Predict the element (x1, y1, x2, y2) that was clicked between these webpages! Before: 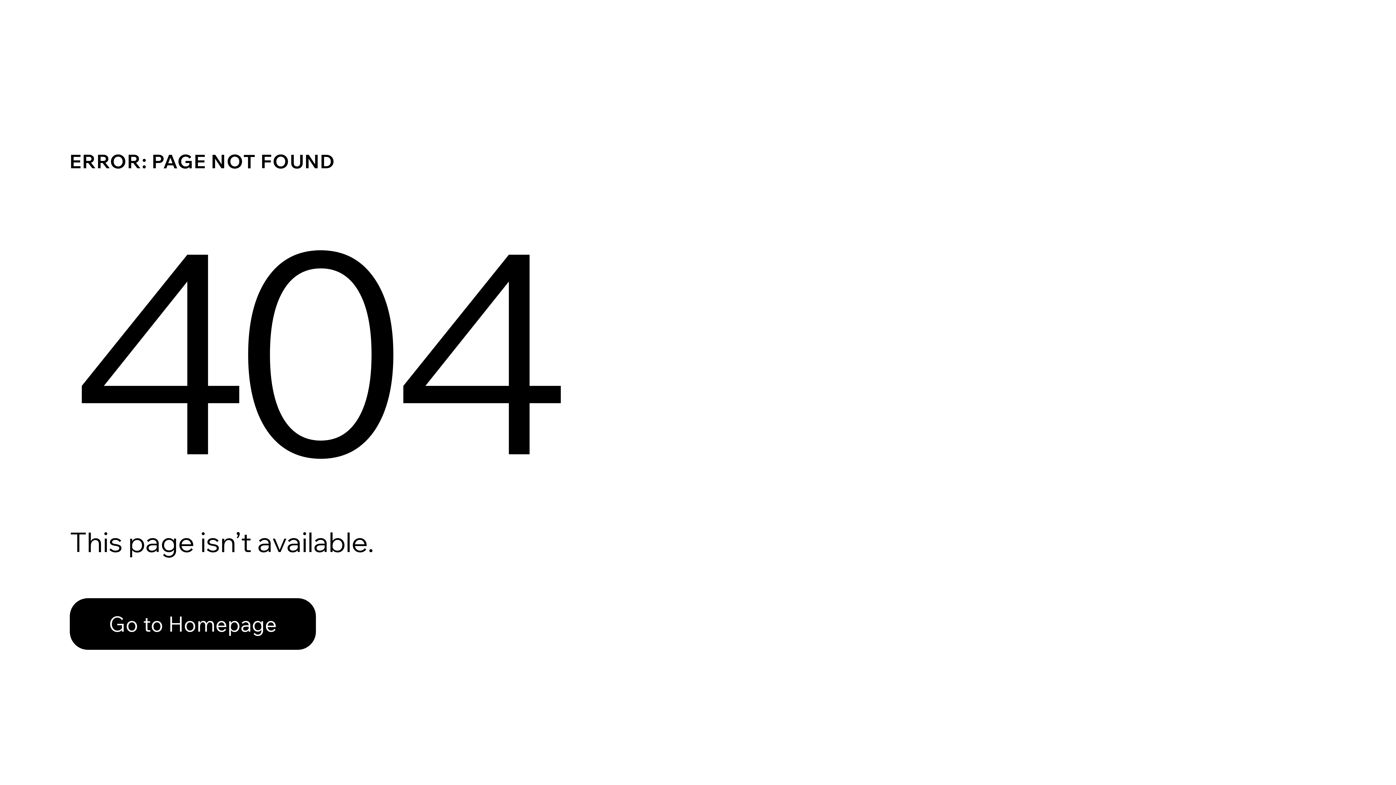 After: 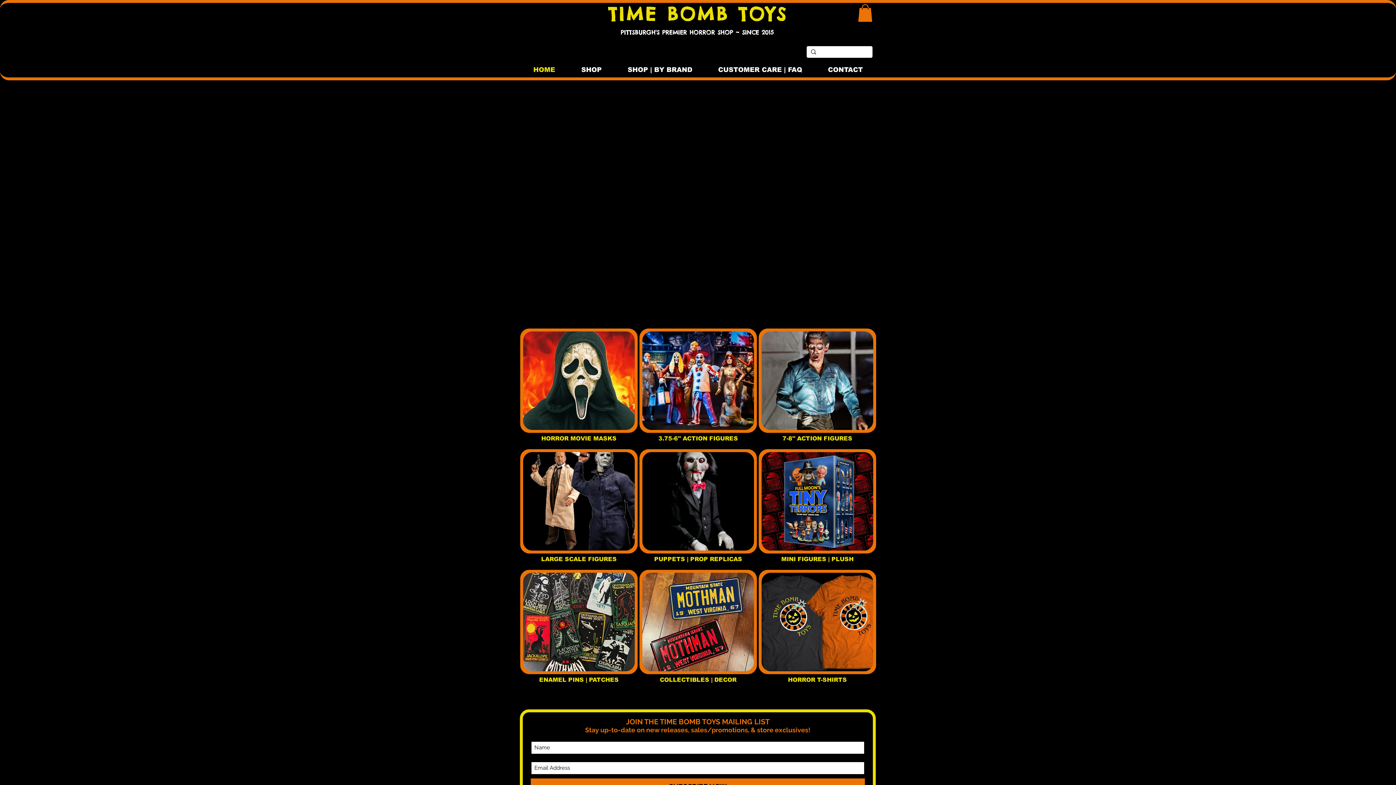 Action: label: Go to Homepage bbox: (69, 598, 316, 650)